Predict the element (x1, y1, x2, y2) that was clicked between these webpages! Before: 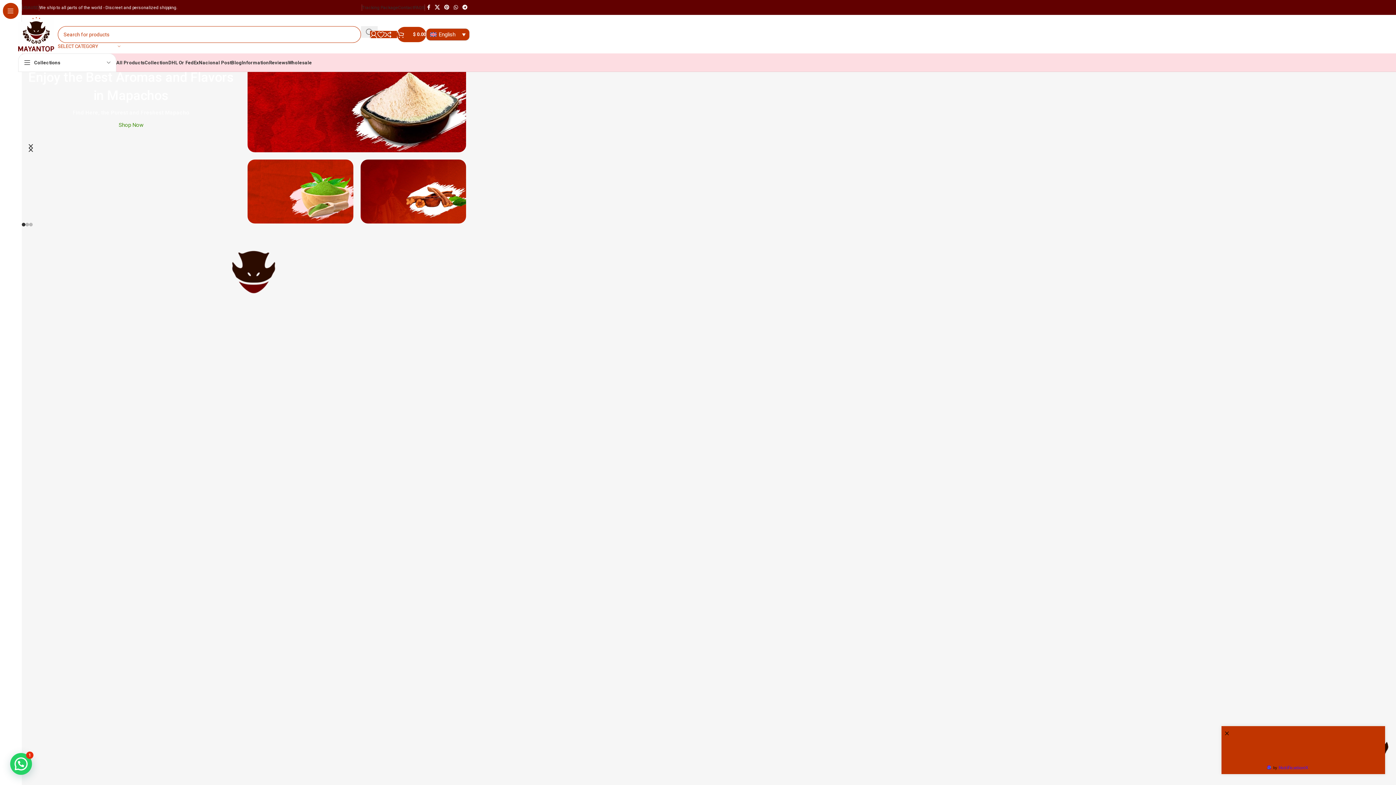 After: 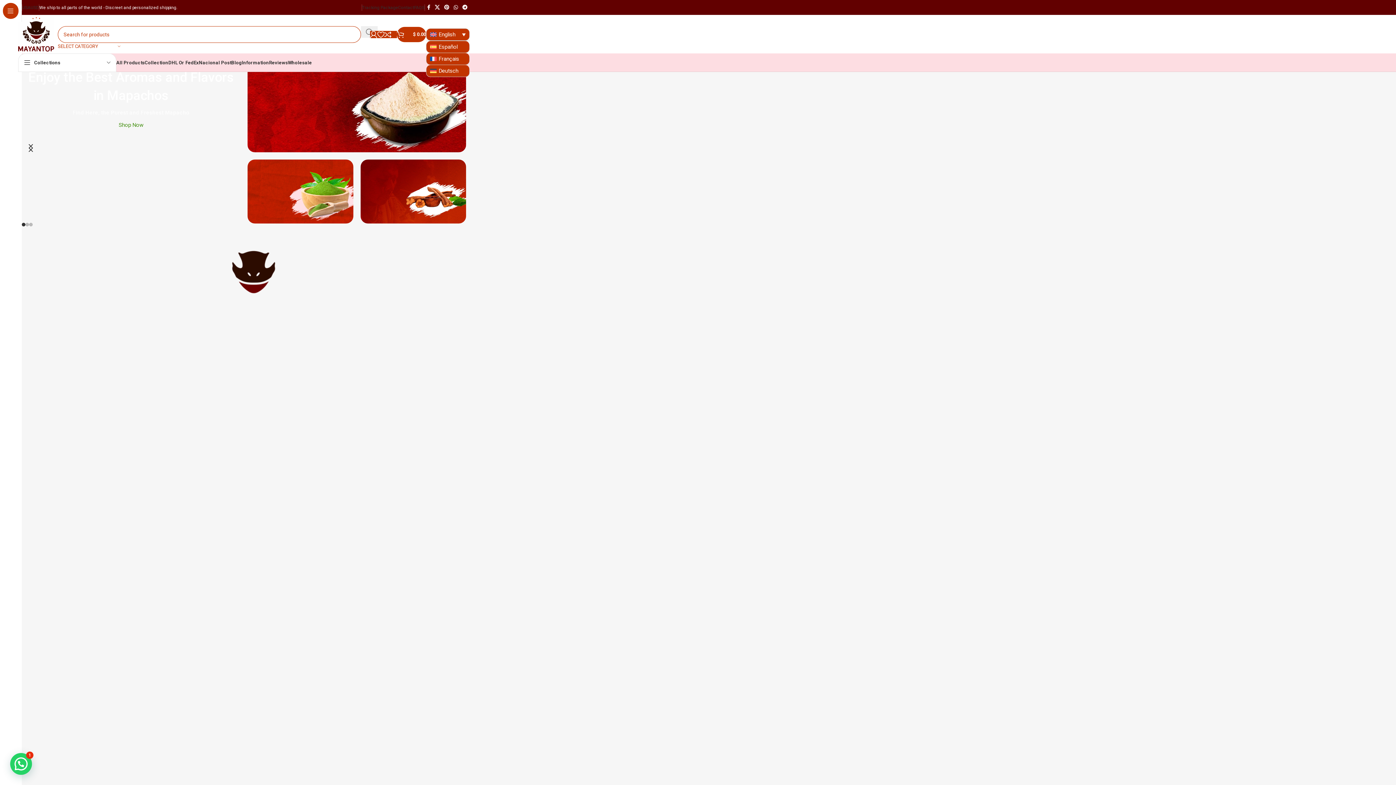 Action: bbox: (426, 28, 469, 40) label: English